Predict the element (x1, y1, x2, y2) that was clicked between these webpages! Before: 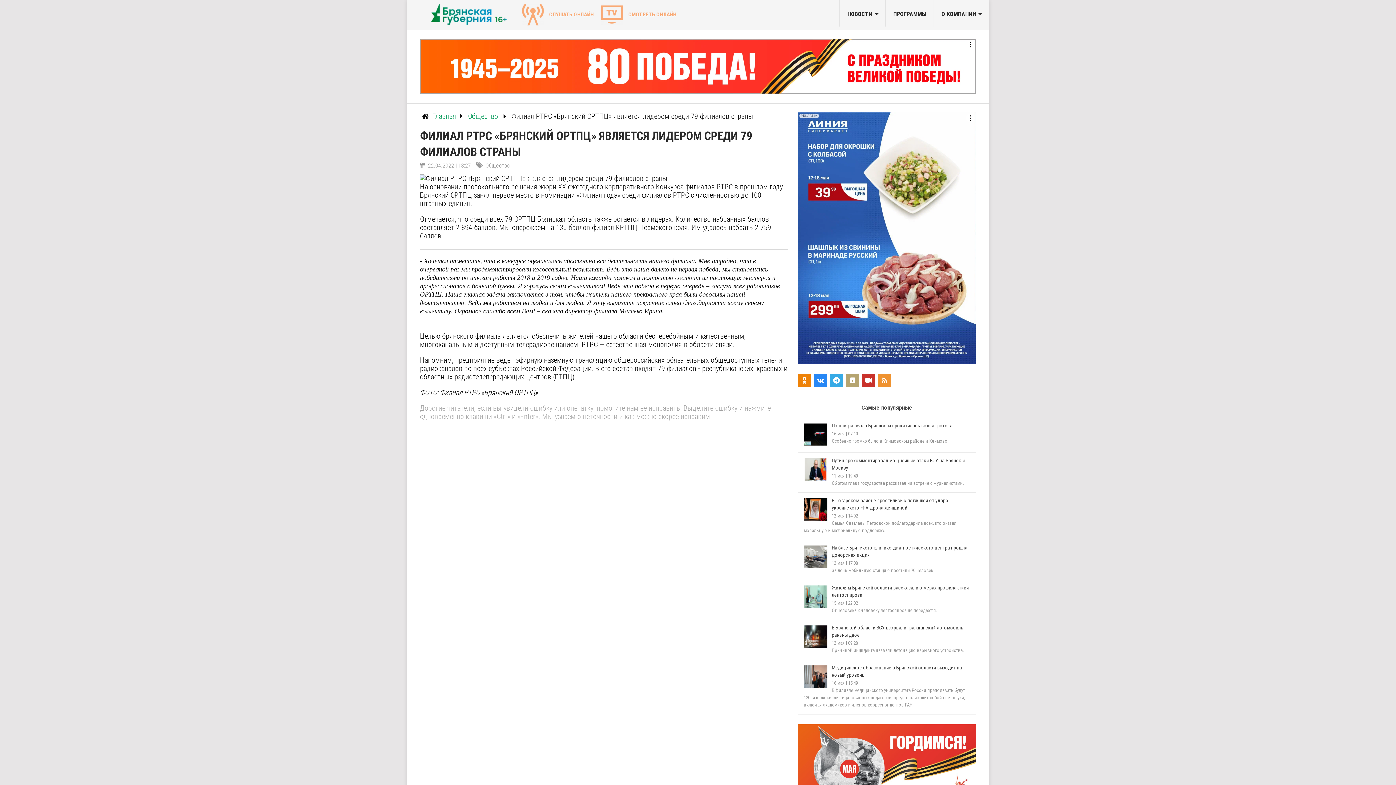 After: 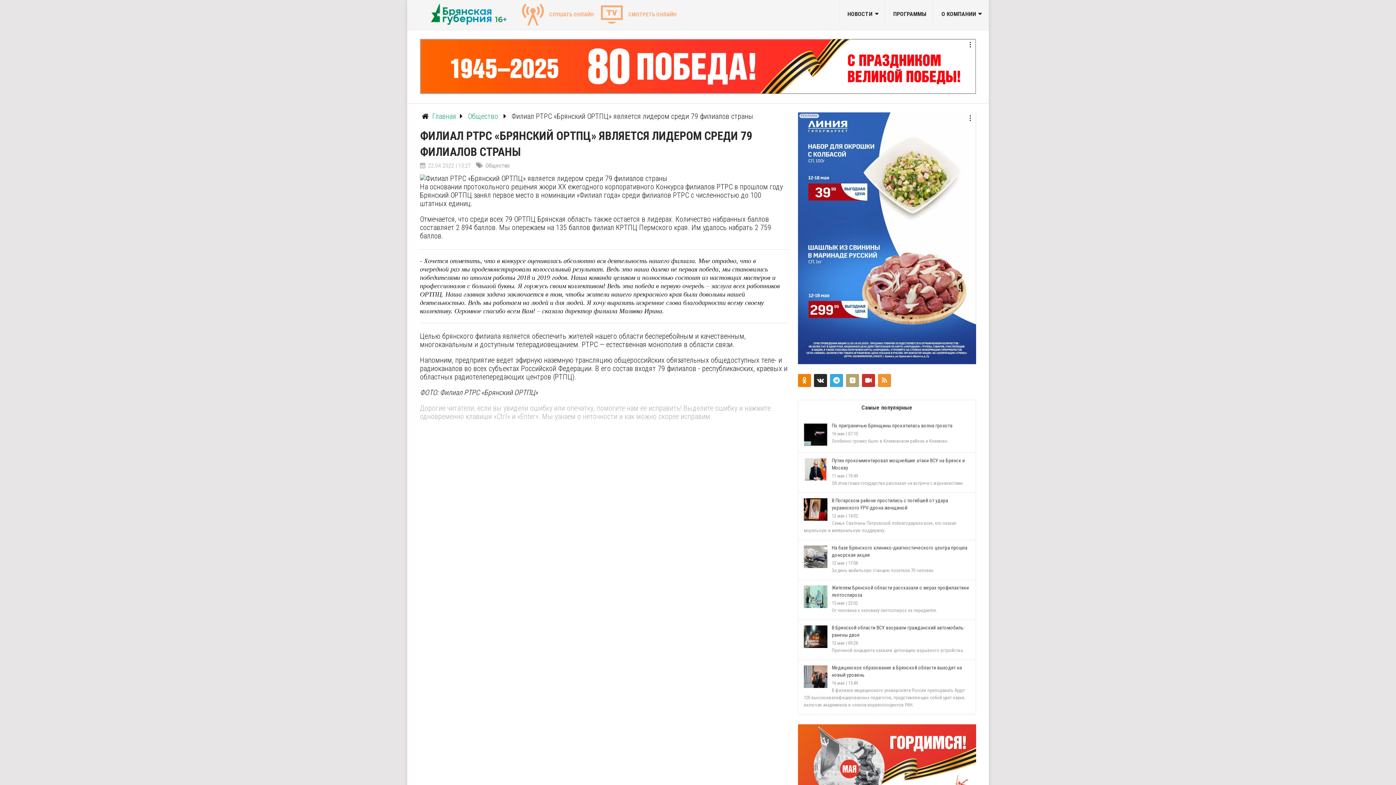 Action: bbox: (814, 374, 827, 387)